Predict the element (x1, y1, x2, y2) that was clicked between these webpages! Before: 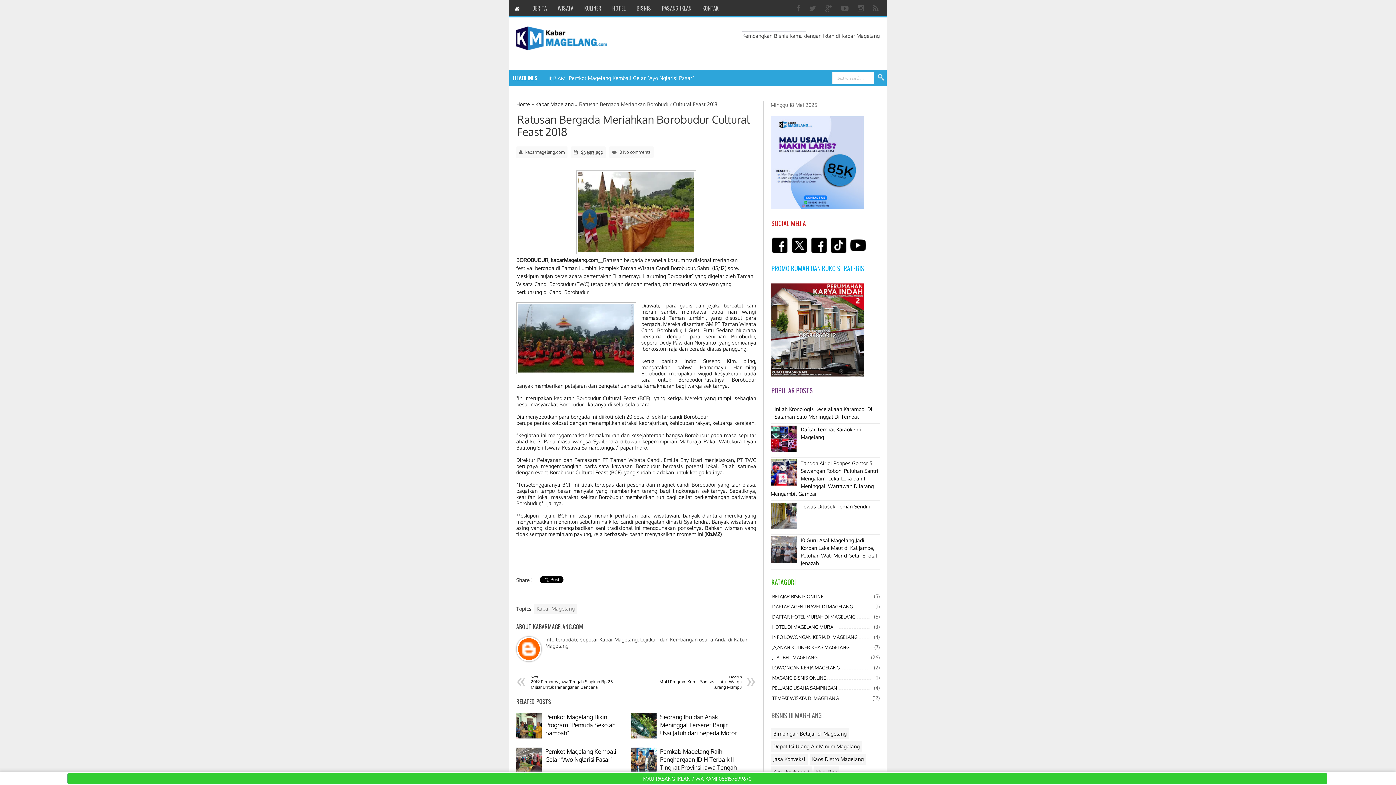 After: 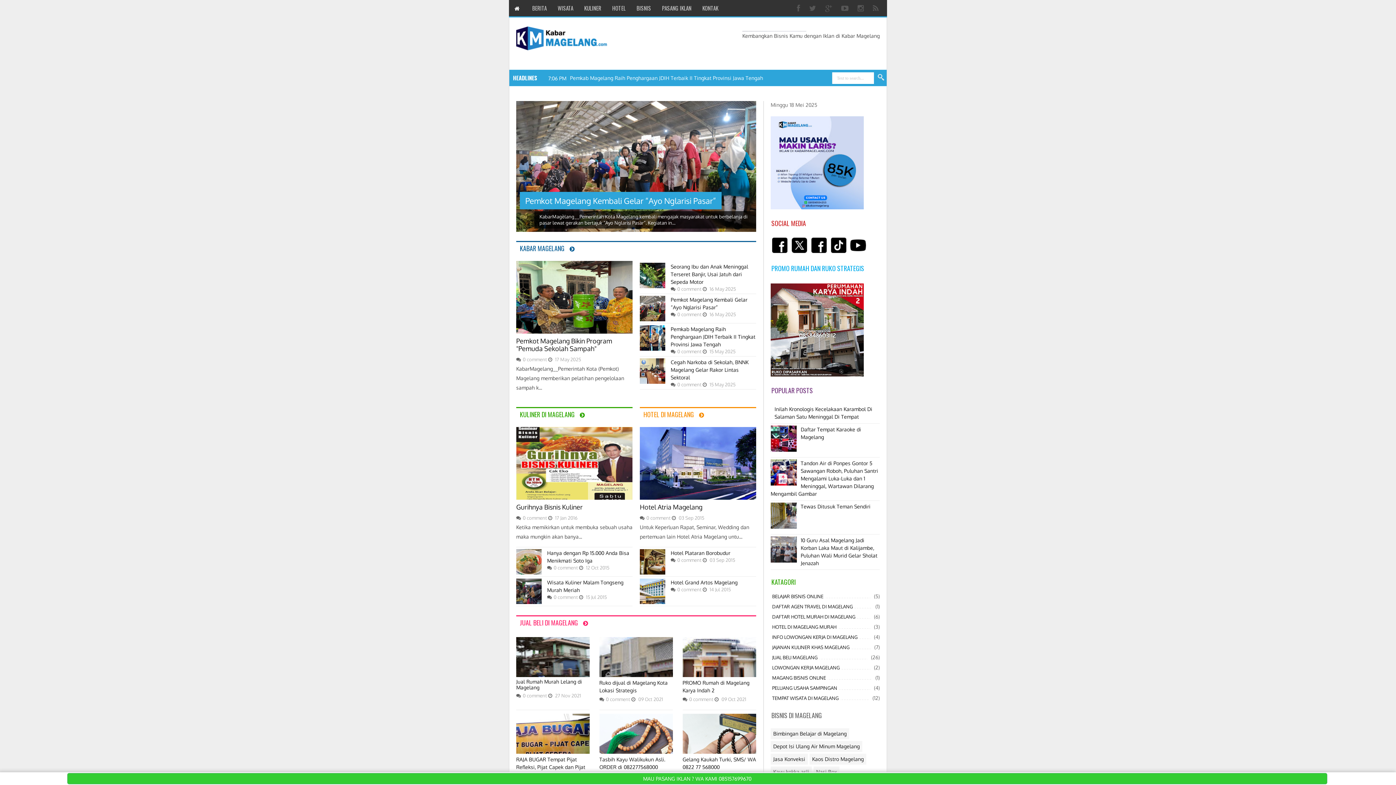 Action: bbox: (516, 26, 607, 53)